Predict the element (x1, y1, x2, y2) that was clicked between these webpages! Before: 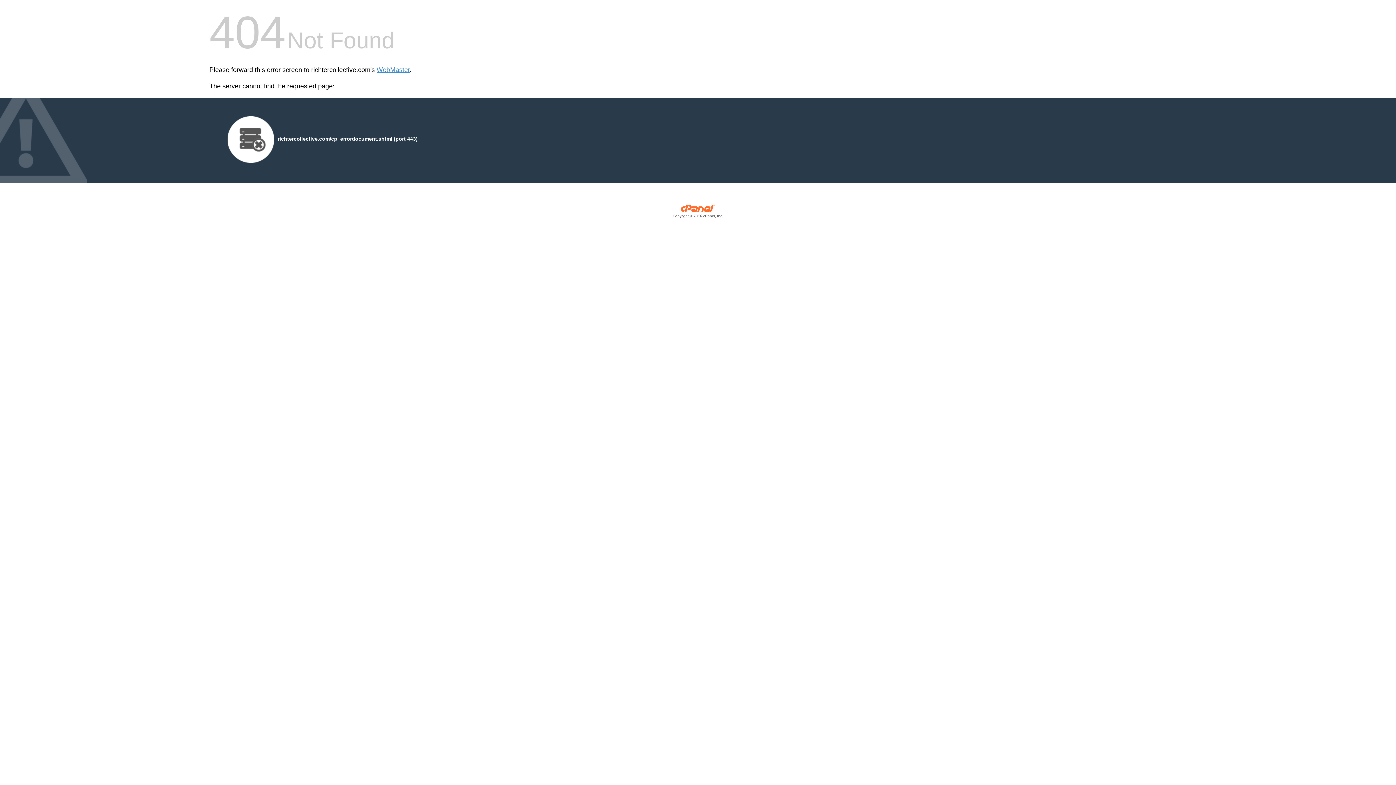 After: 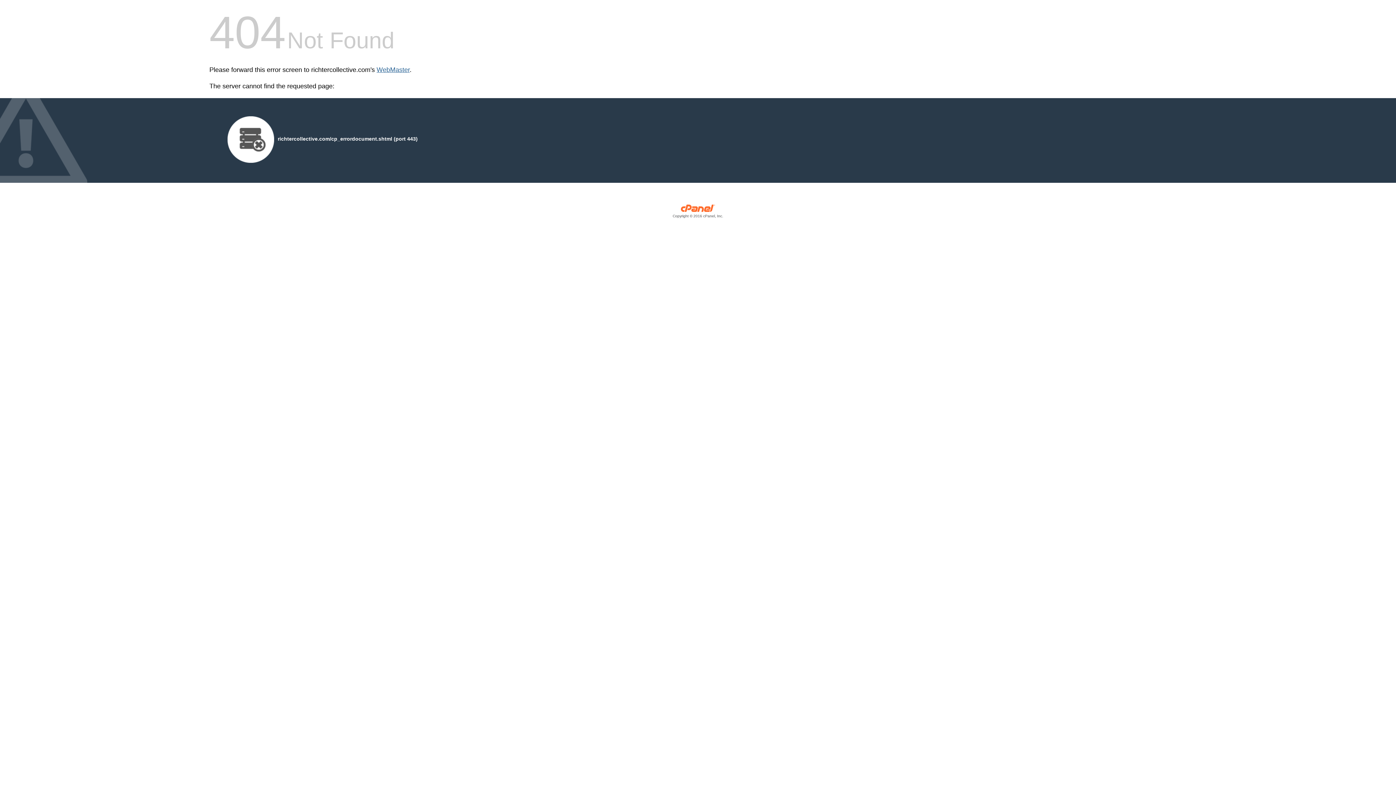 Action: label: WebMaster bbox: (376, 66, 409, 73)